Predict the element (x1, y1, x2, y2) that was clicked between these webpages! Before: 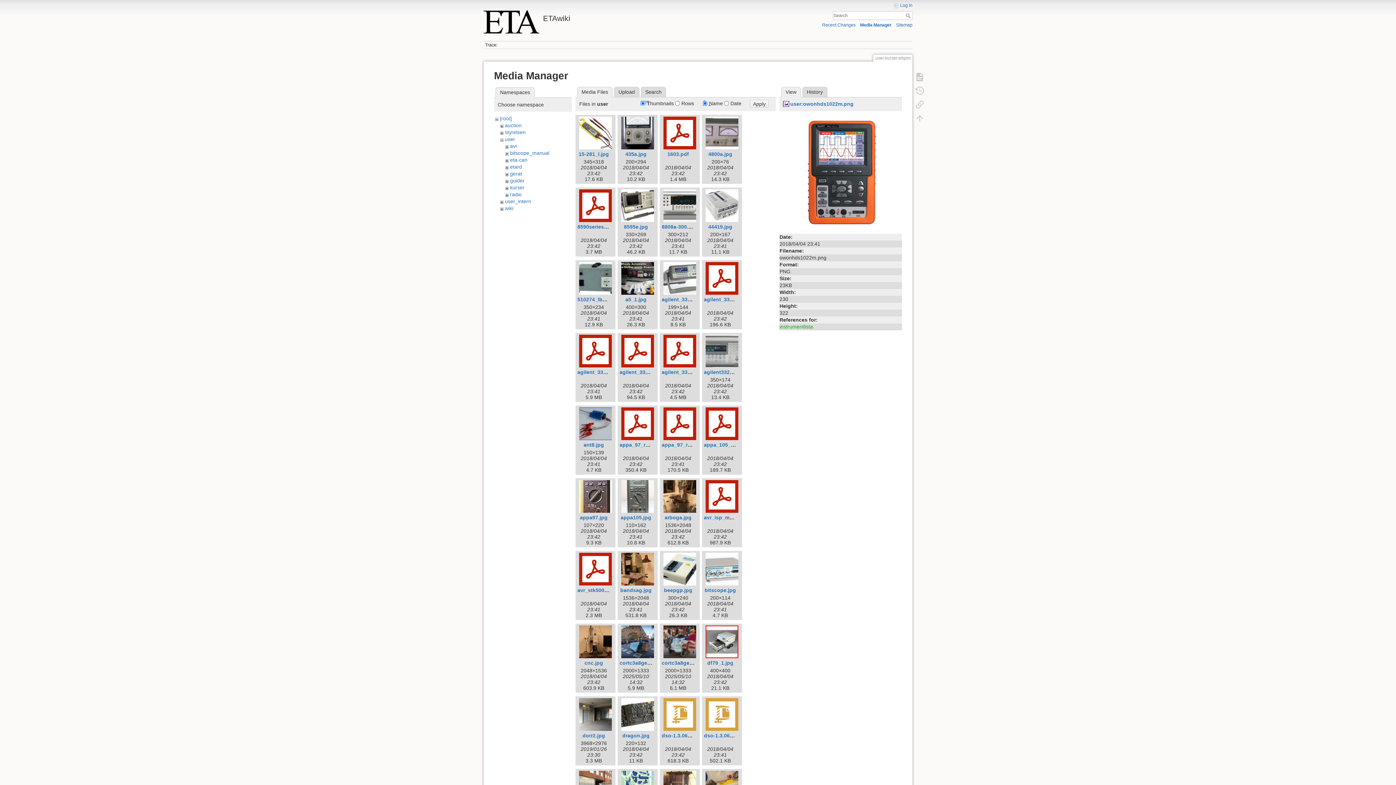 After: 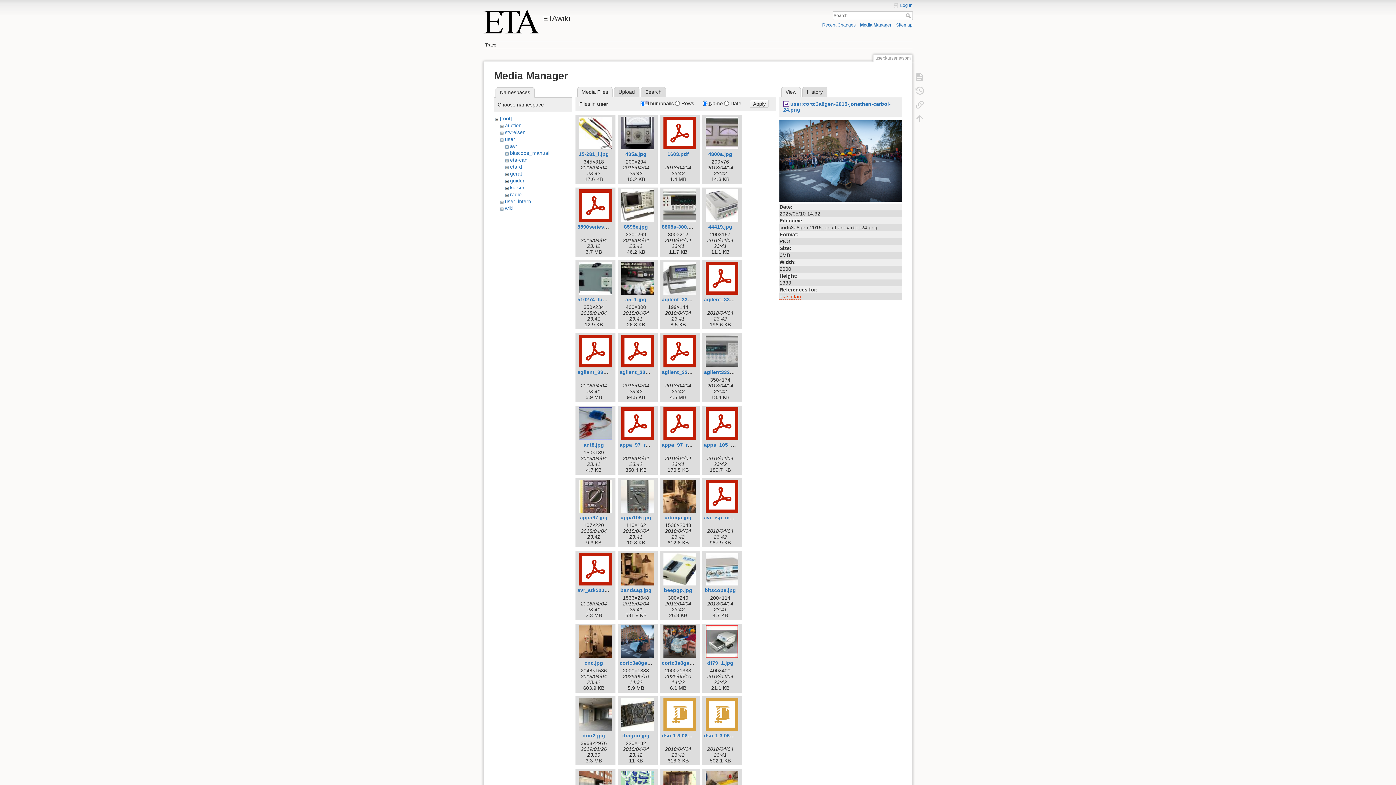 Action: bbox: (619, 625, 656, 658)